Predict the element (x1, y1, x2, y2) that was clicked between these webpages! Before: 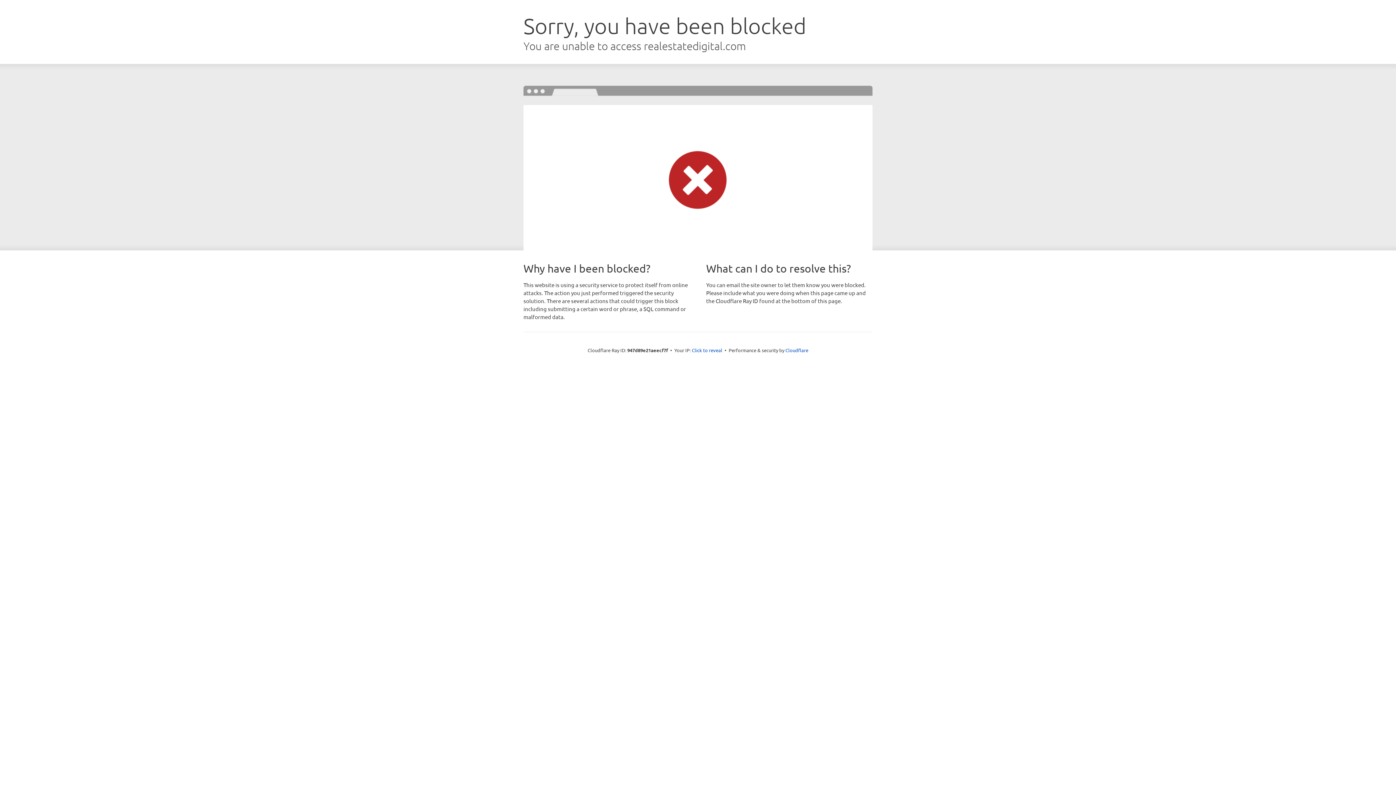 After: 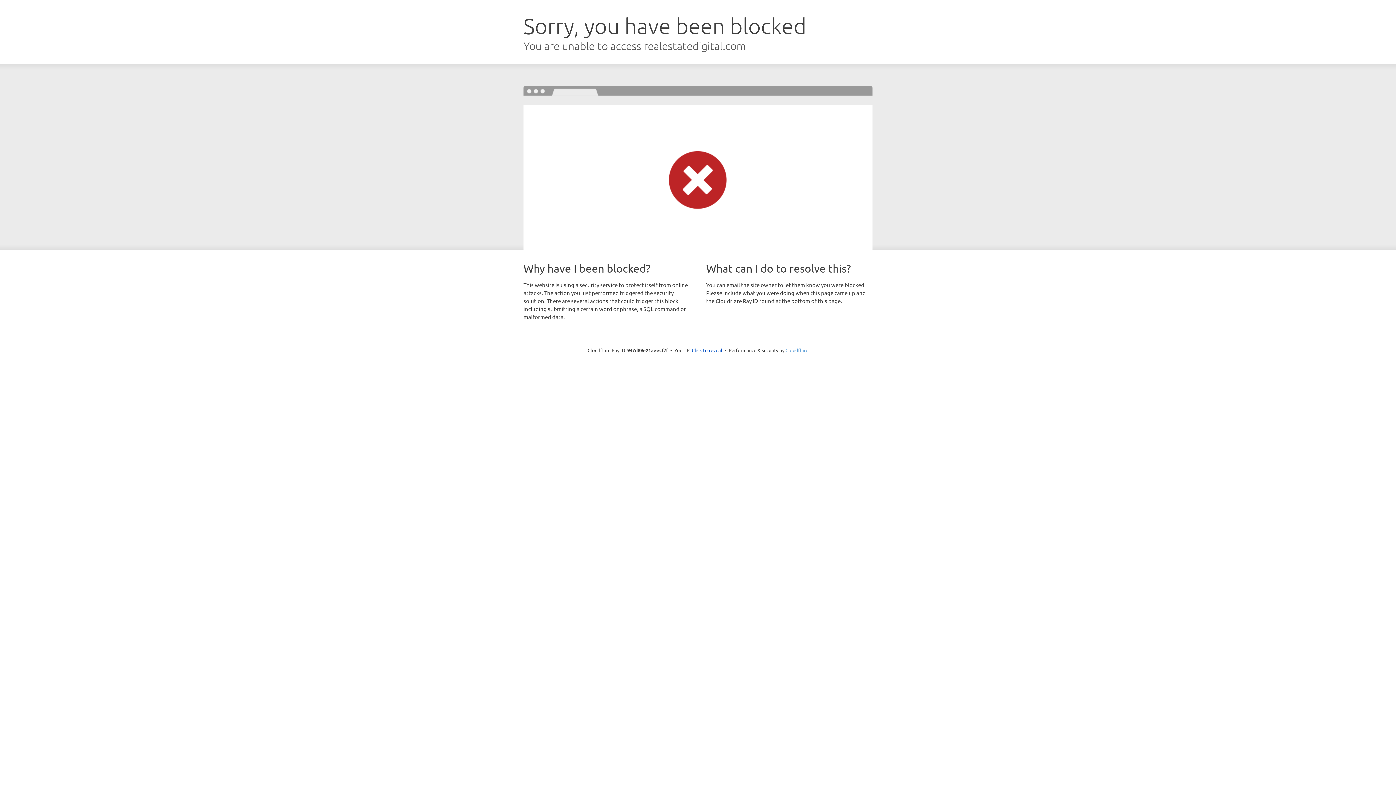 Action: bbox: (785, 347, 808, 353) label: Cloudflare